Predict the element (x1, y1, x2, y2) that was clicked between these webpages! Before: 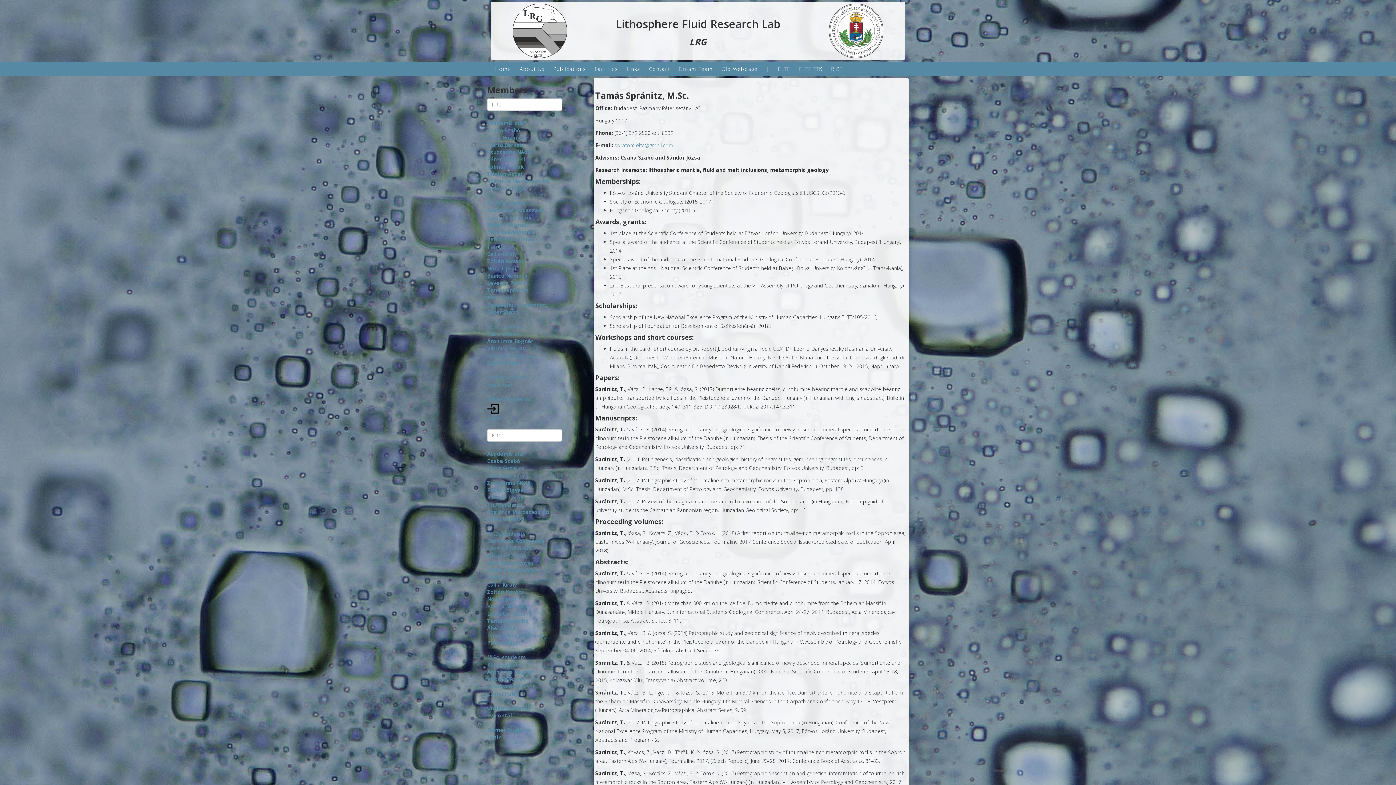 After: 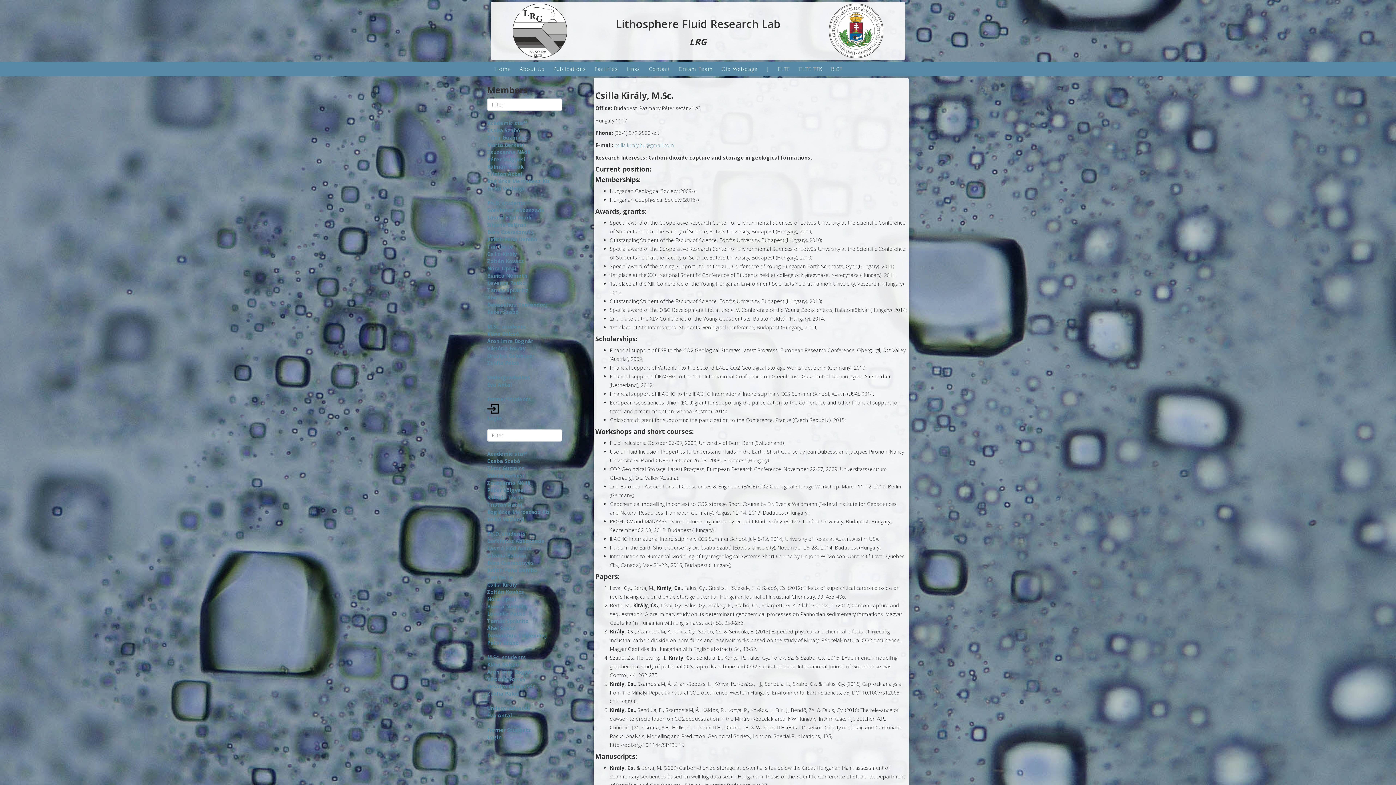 Action: bbox: (487, 250, 517, 257) label: Csilla Király